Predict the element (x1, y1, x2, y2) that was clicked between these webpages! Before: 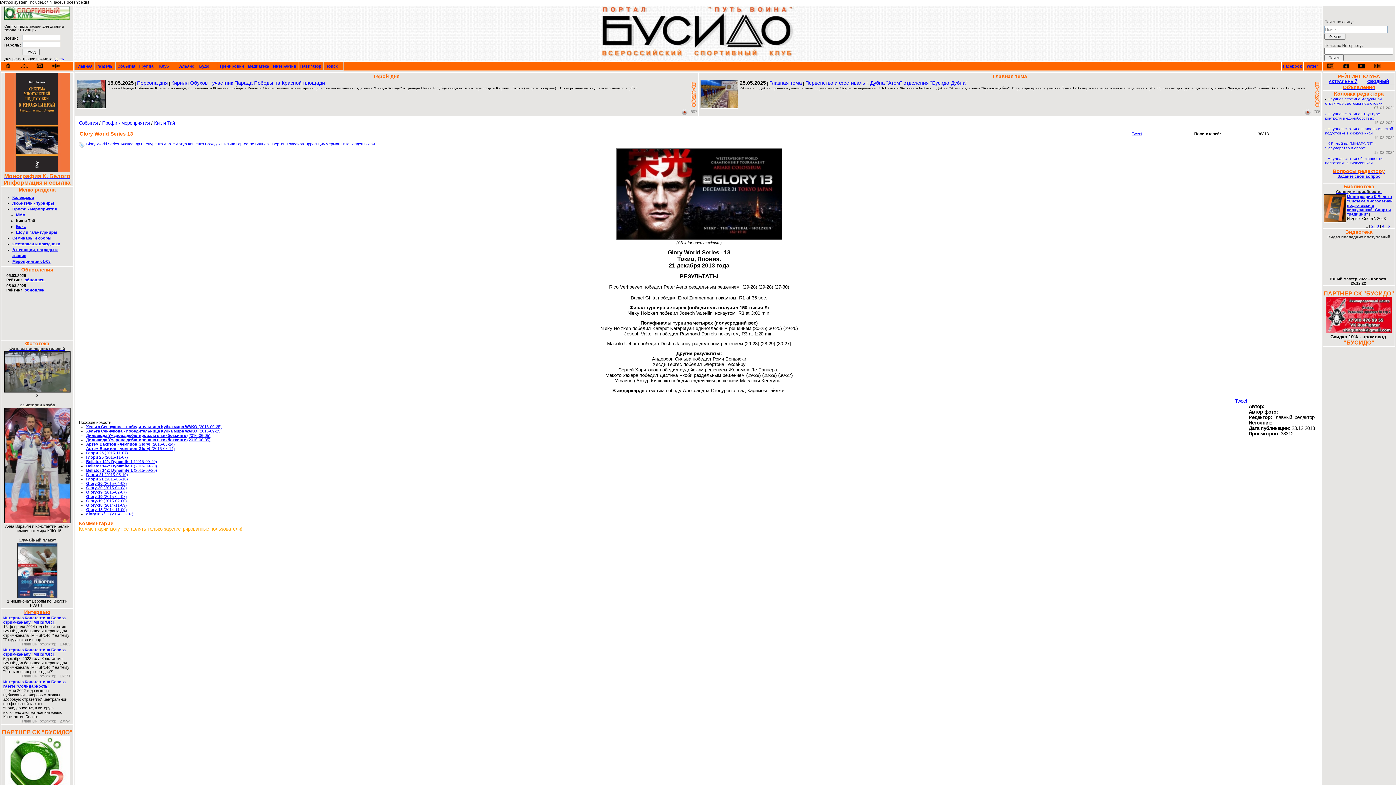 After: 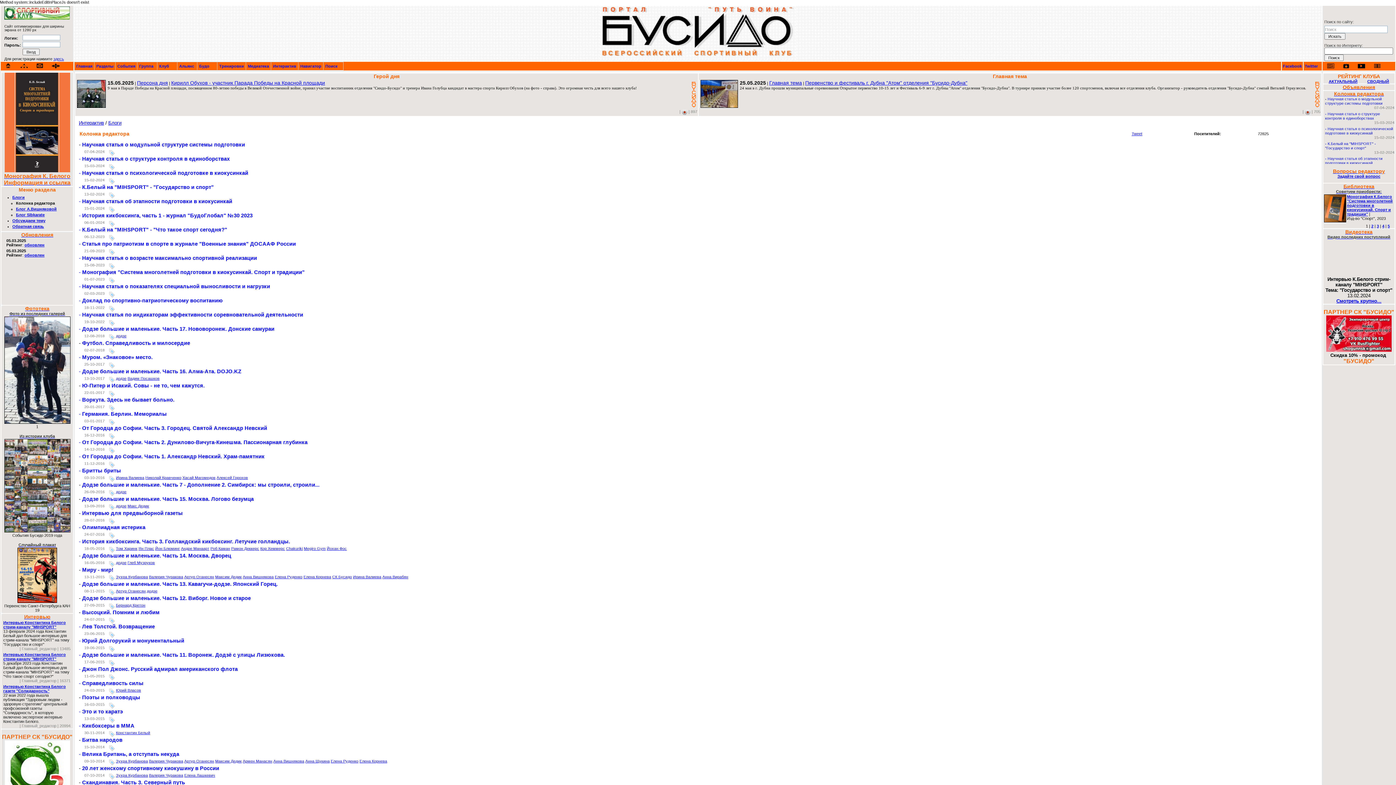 Action: label: Колонка редактора bbox: (1323, 90, 1394, 96)